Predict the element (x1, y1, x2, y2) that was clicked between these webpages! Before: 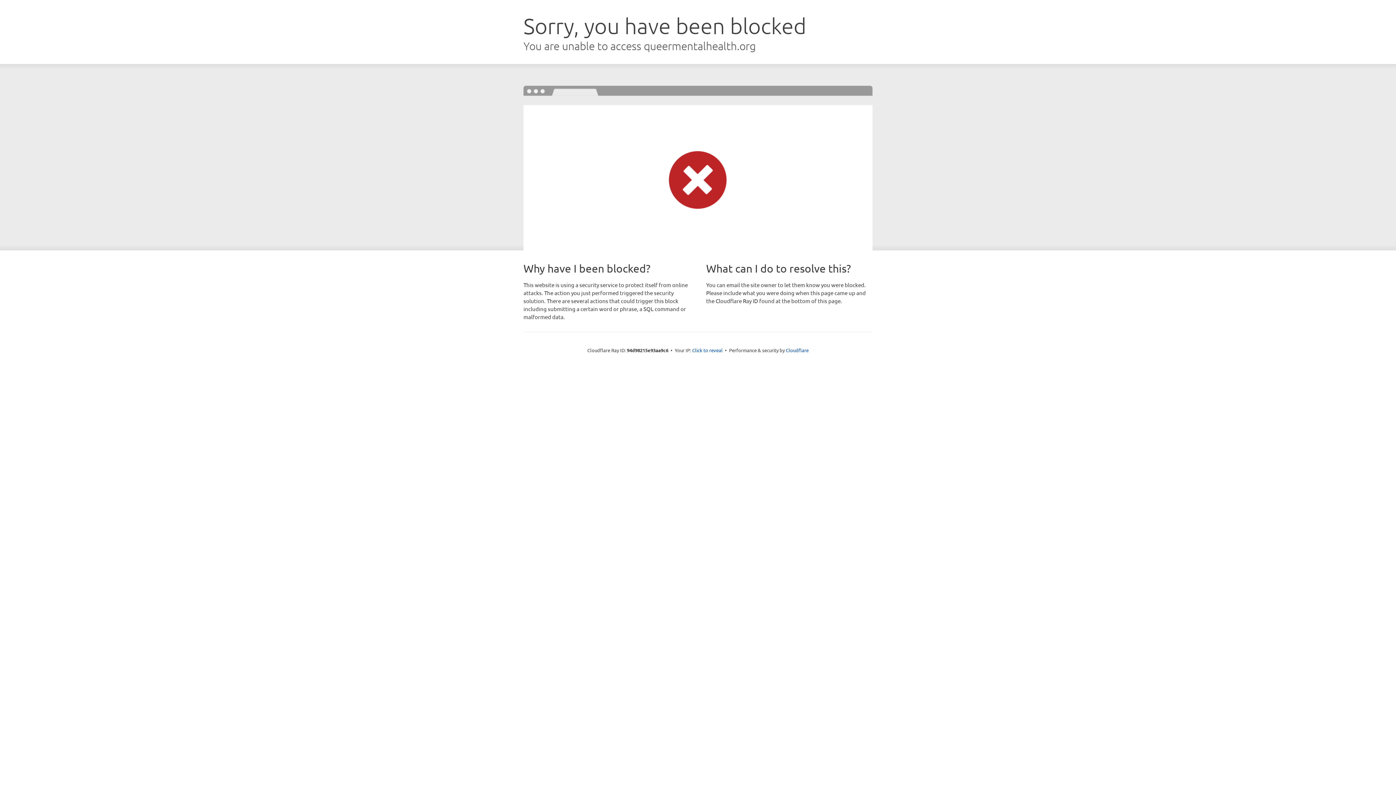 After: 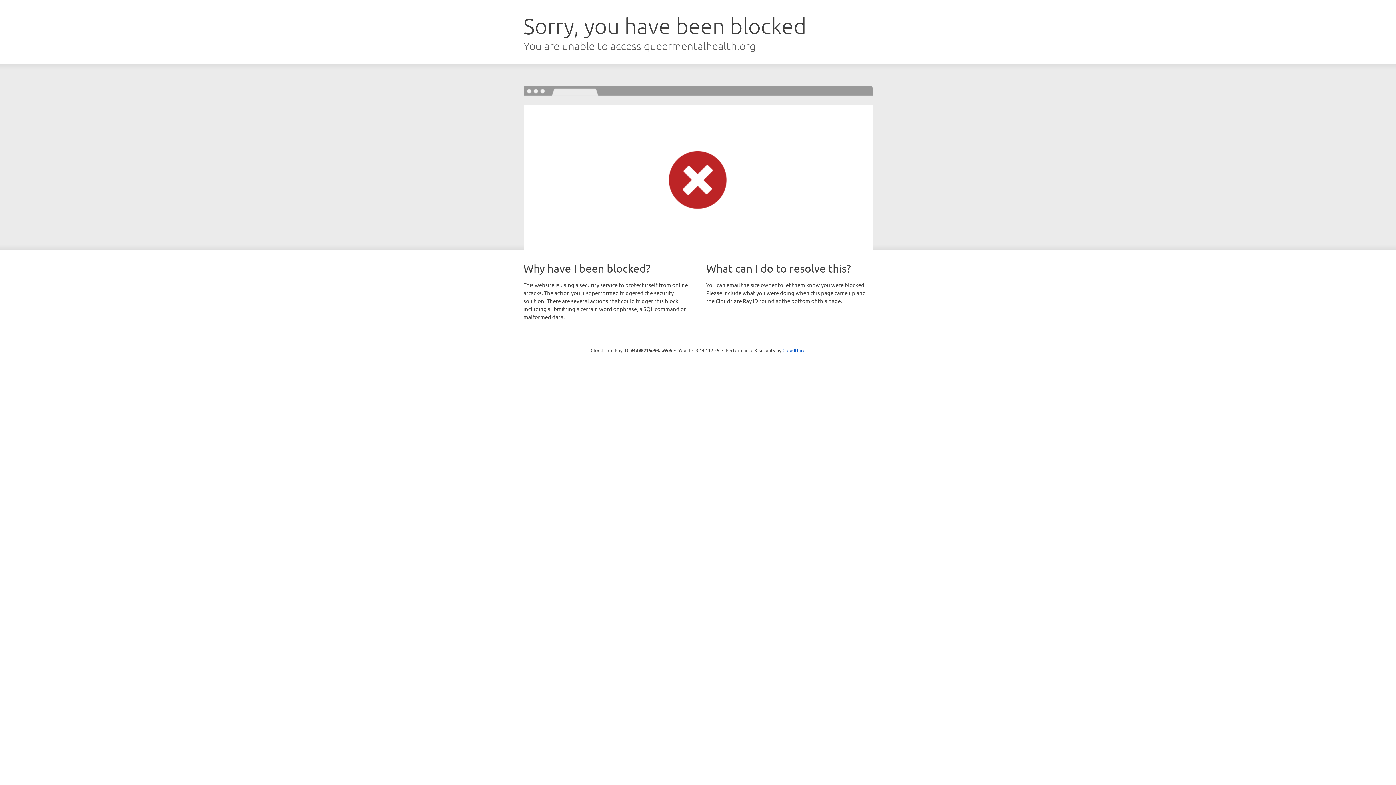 Action: label: Click to reveal bbox: (692, 346, 722, 353)